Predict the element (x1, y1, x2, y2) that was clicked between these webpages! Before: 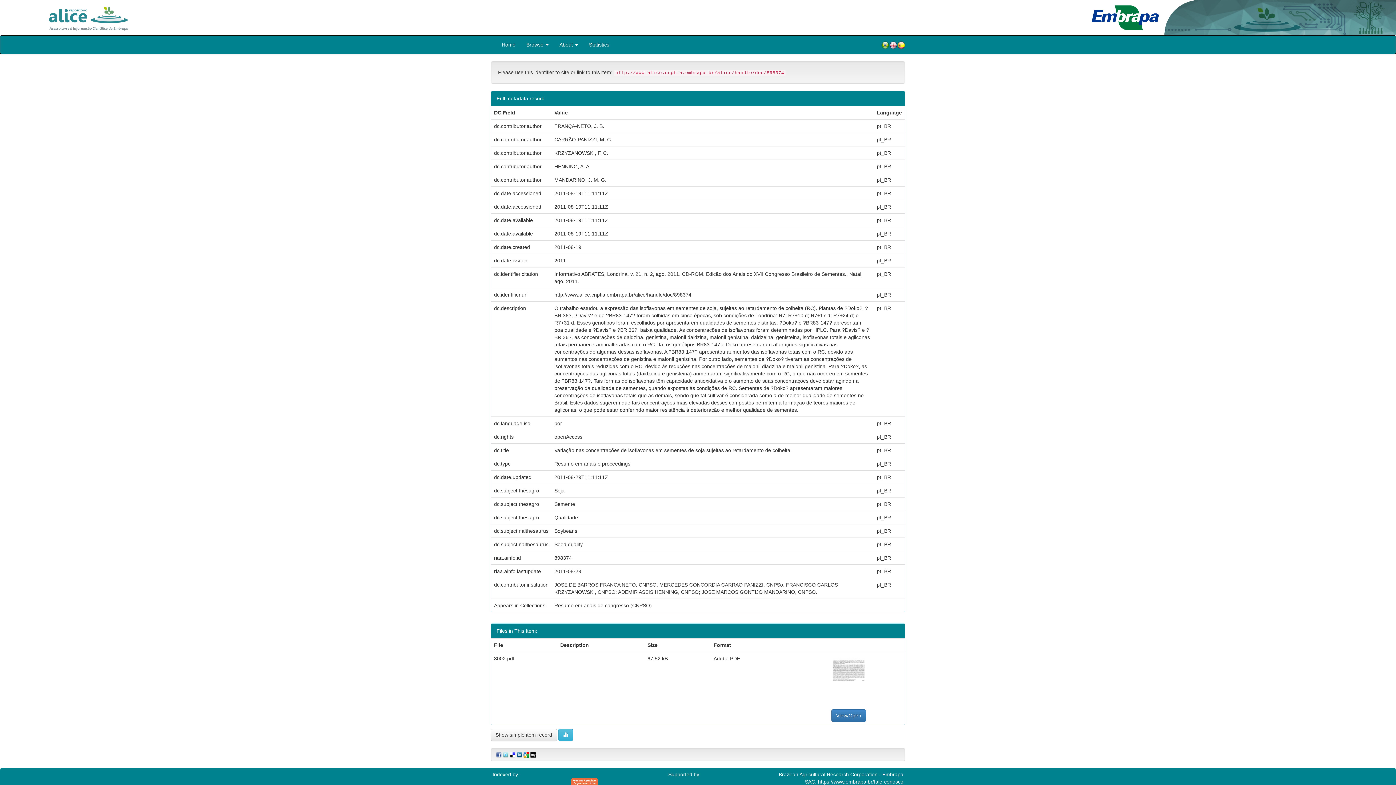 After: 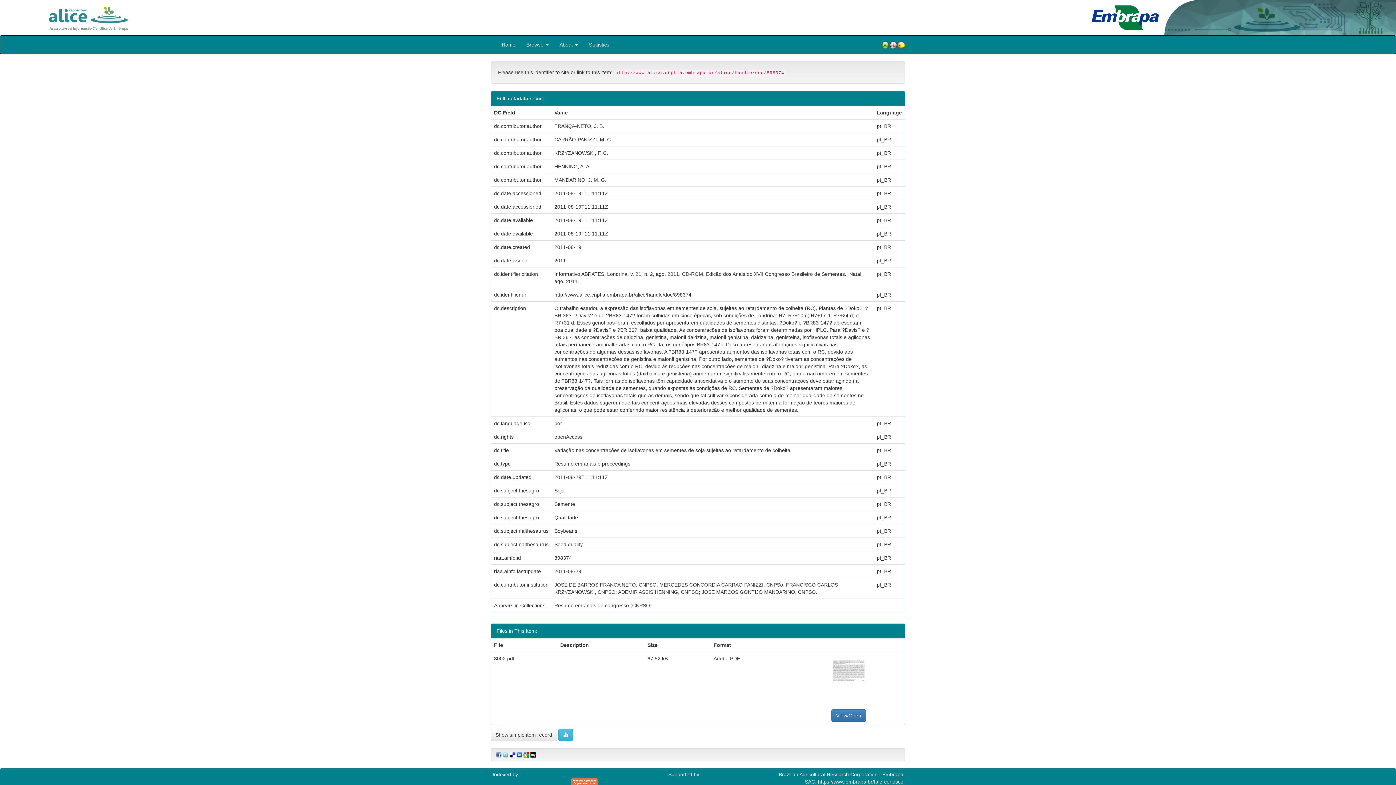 Action: label: https://www.embrapa.br/fale-conosco bbox: (818, 779, 903, 784)